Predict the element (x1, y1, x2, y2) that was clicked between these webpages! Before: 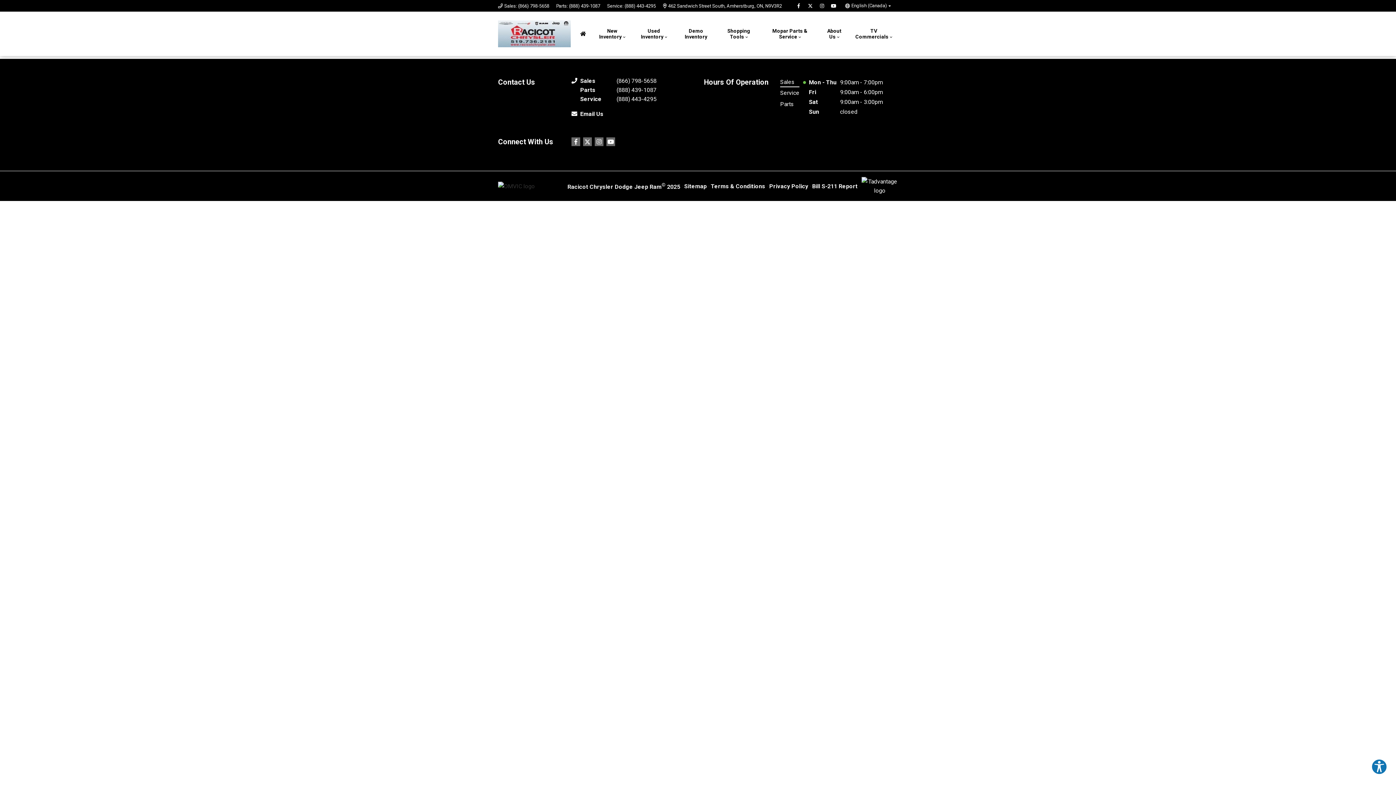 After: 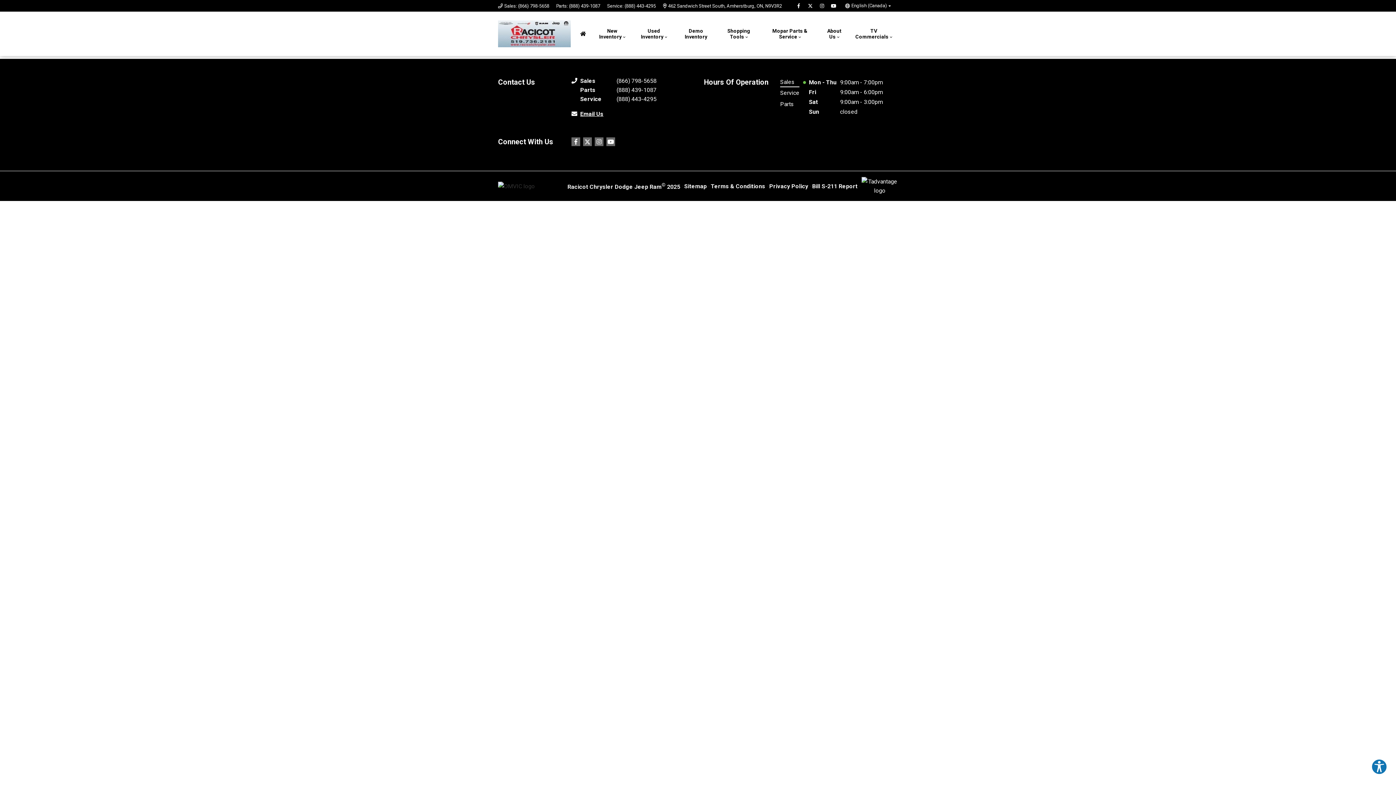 Action: label: Email Us bbox: (580, 109, 656, 118)